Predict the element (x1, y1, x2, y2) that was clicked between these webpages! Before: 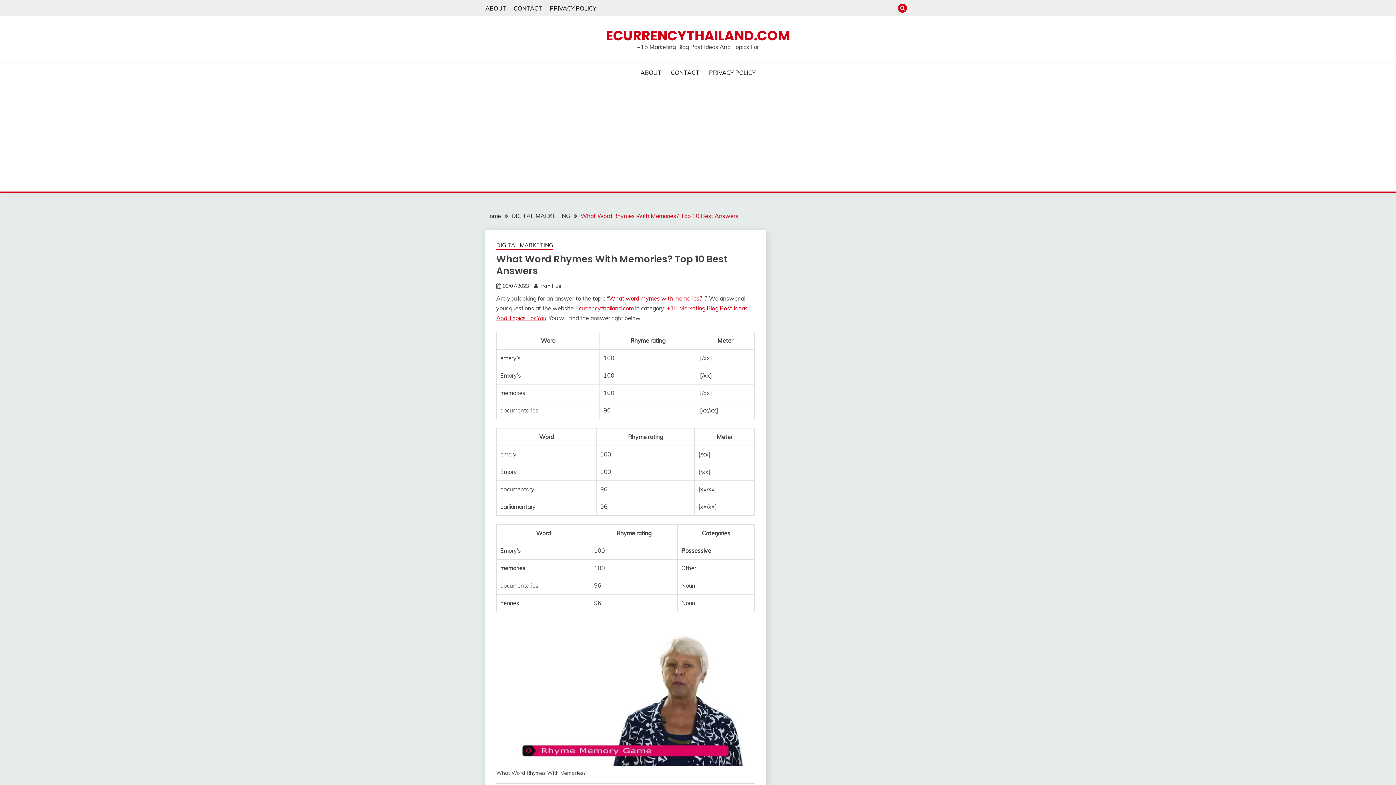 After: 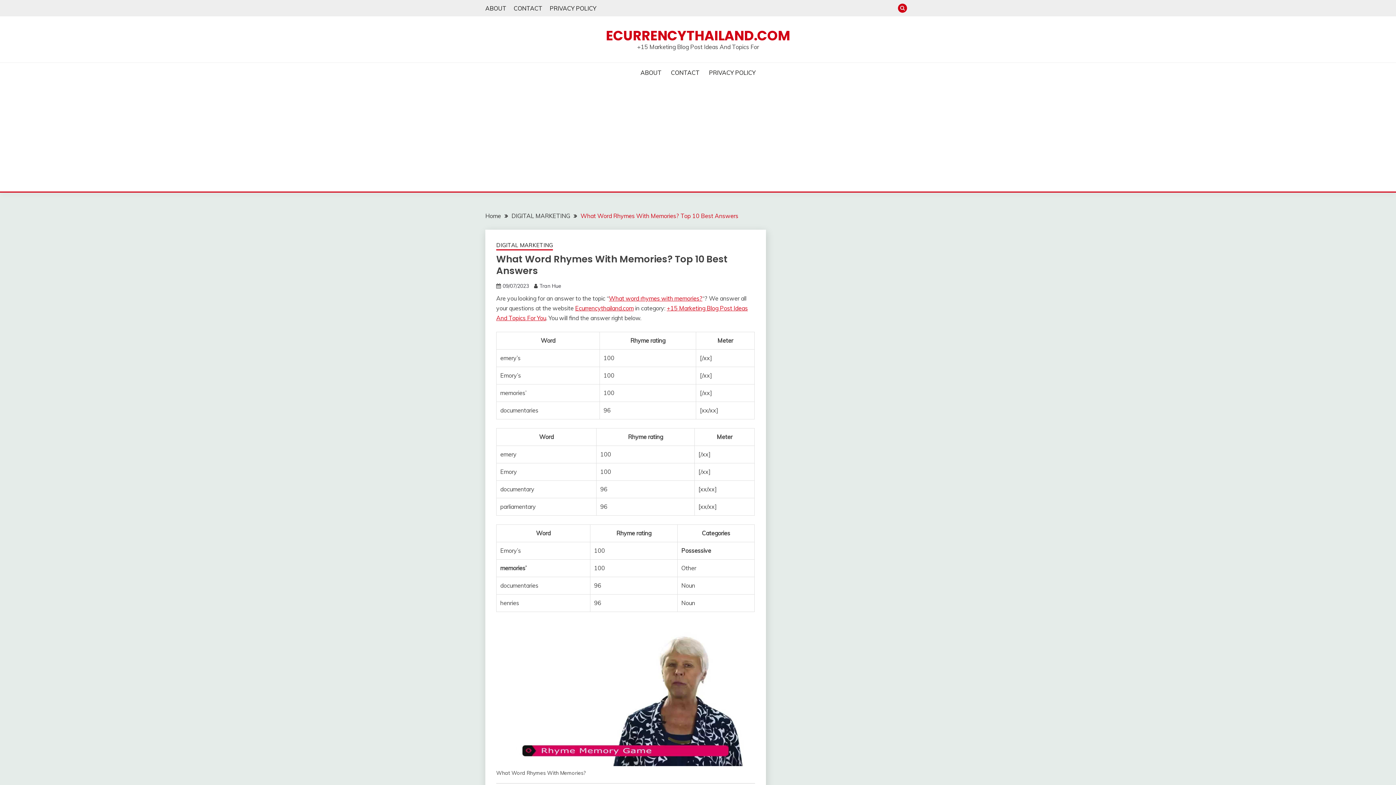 Action: bbox: (609, 294, 702, 302) label: What word rhymes with memories?